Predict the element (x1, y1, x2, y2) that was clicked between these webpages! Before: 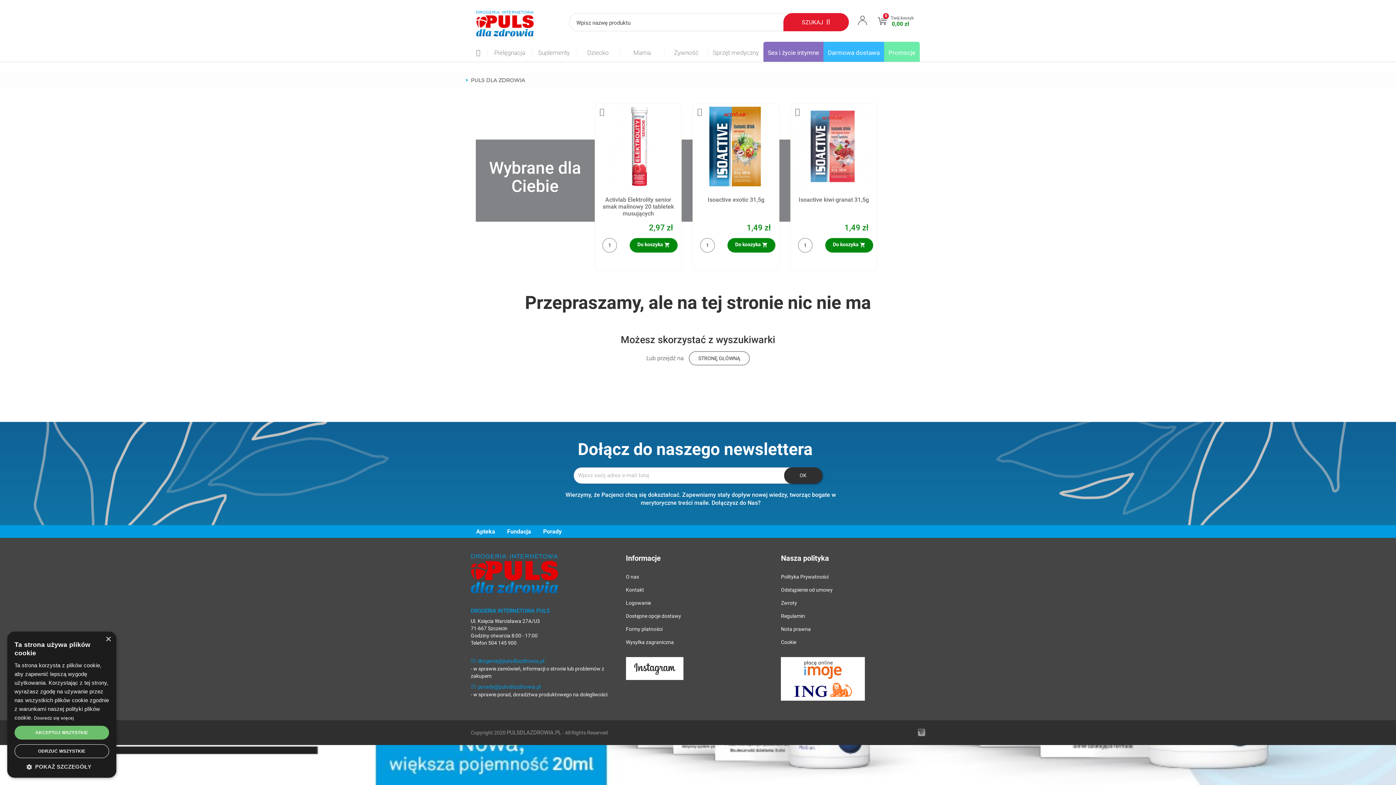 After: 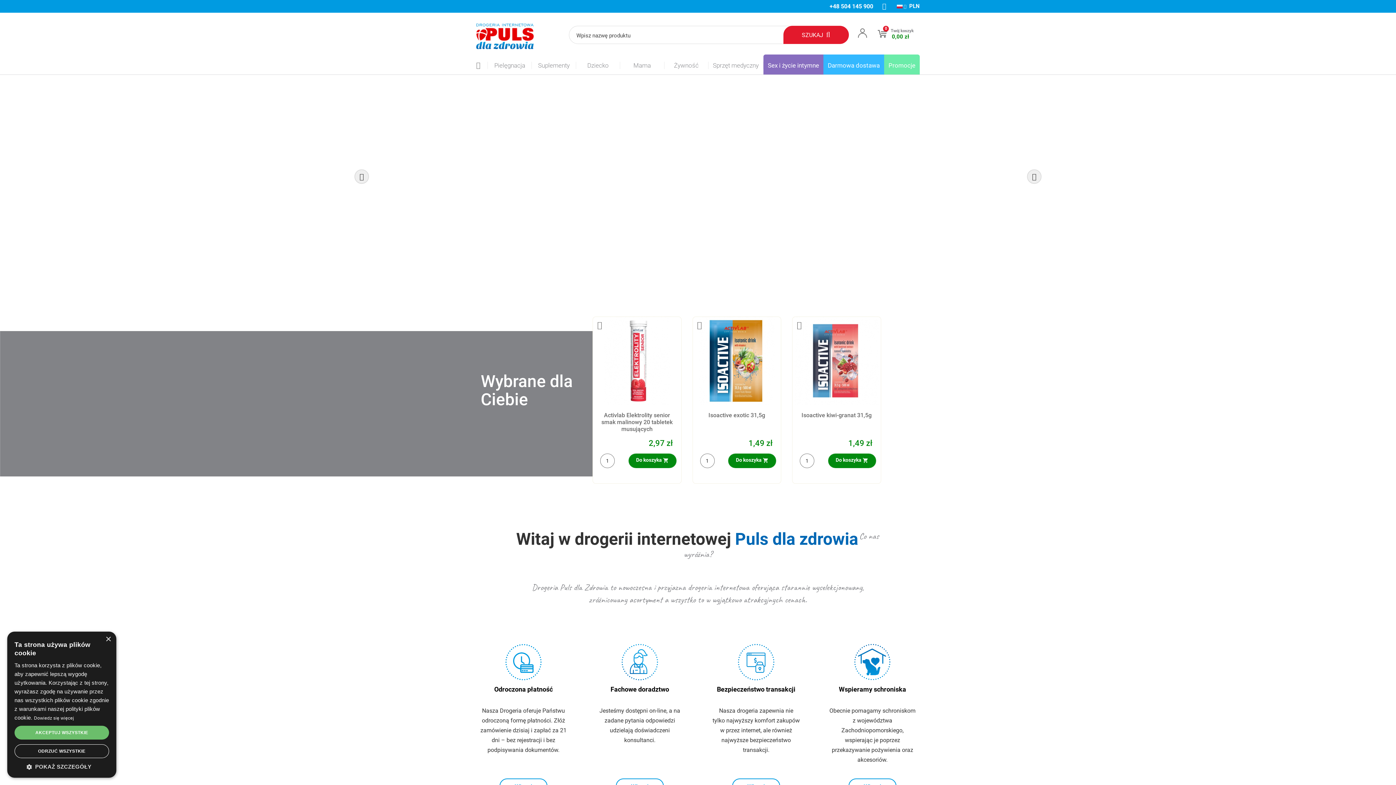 Action: label: PULSDLAZDROWIA.PL bbox: (506, 729, 561, 736)